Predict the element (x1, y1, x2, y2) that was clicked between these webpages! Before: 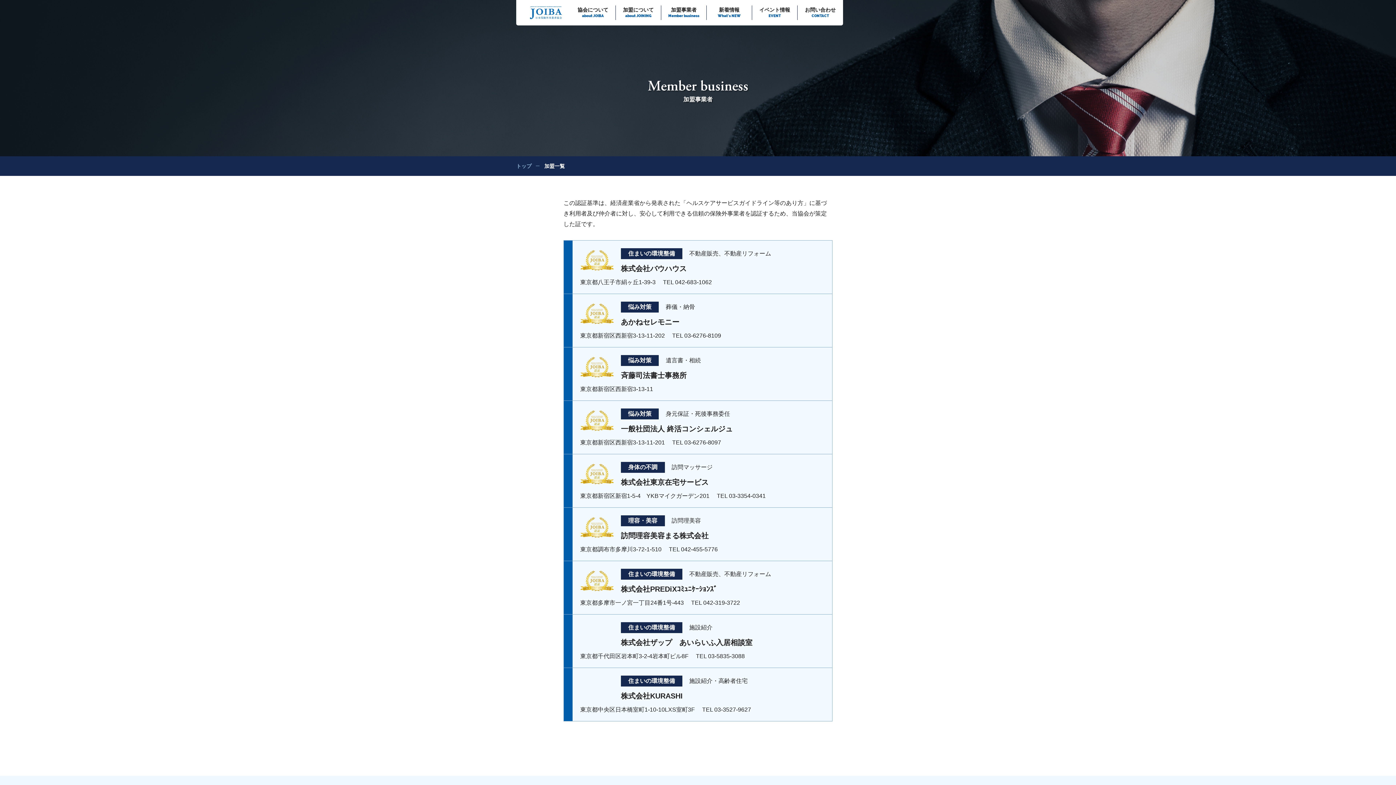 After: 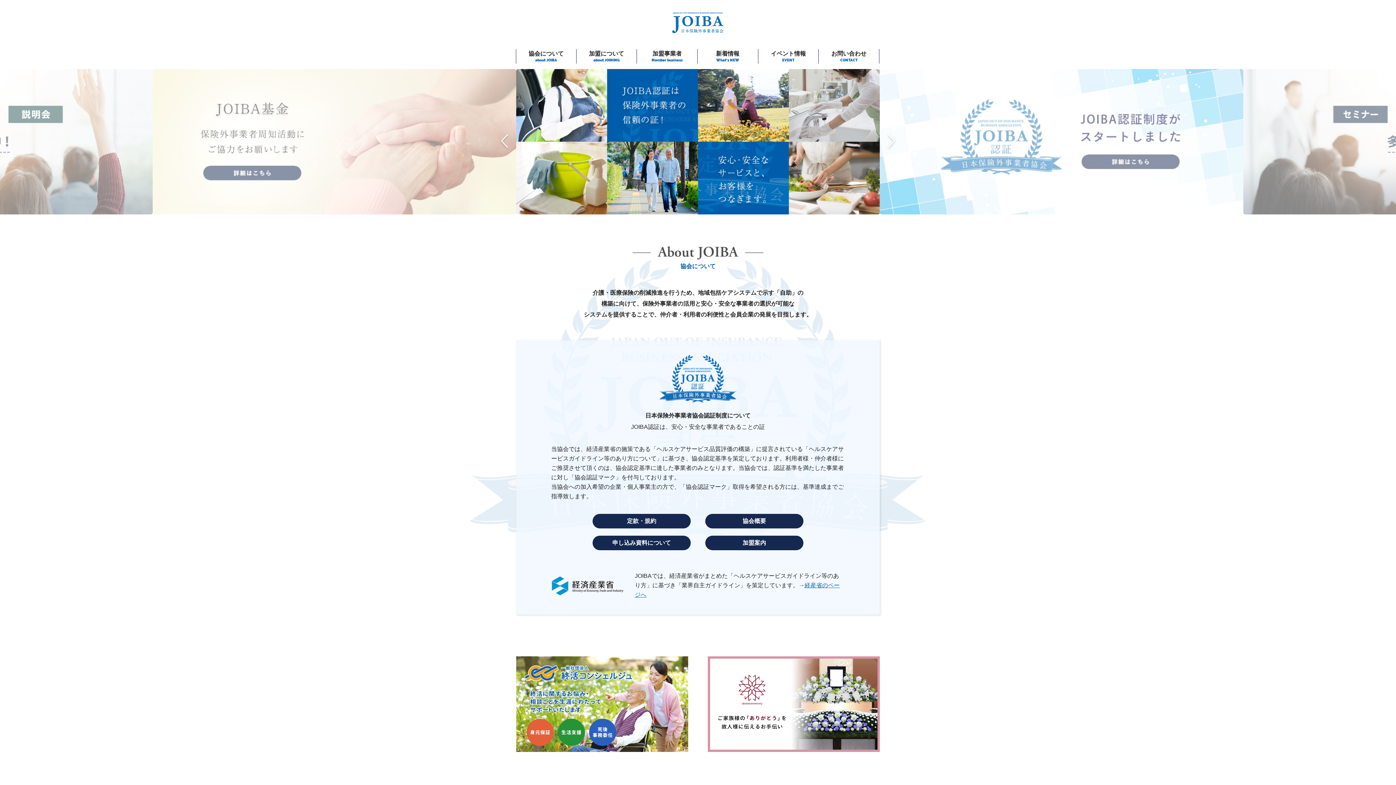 Action: bbox: (528, 5, 564, 11)